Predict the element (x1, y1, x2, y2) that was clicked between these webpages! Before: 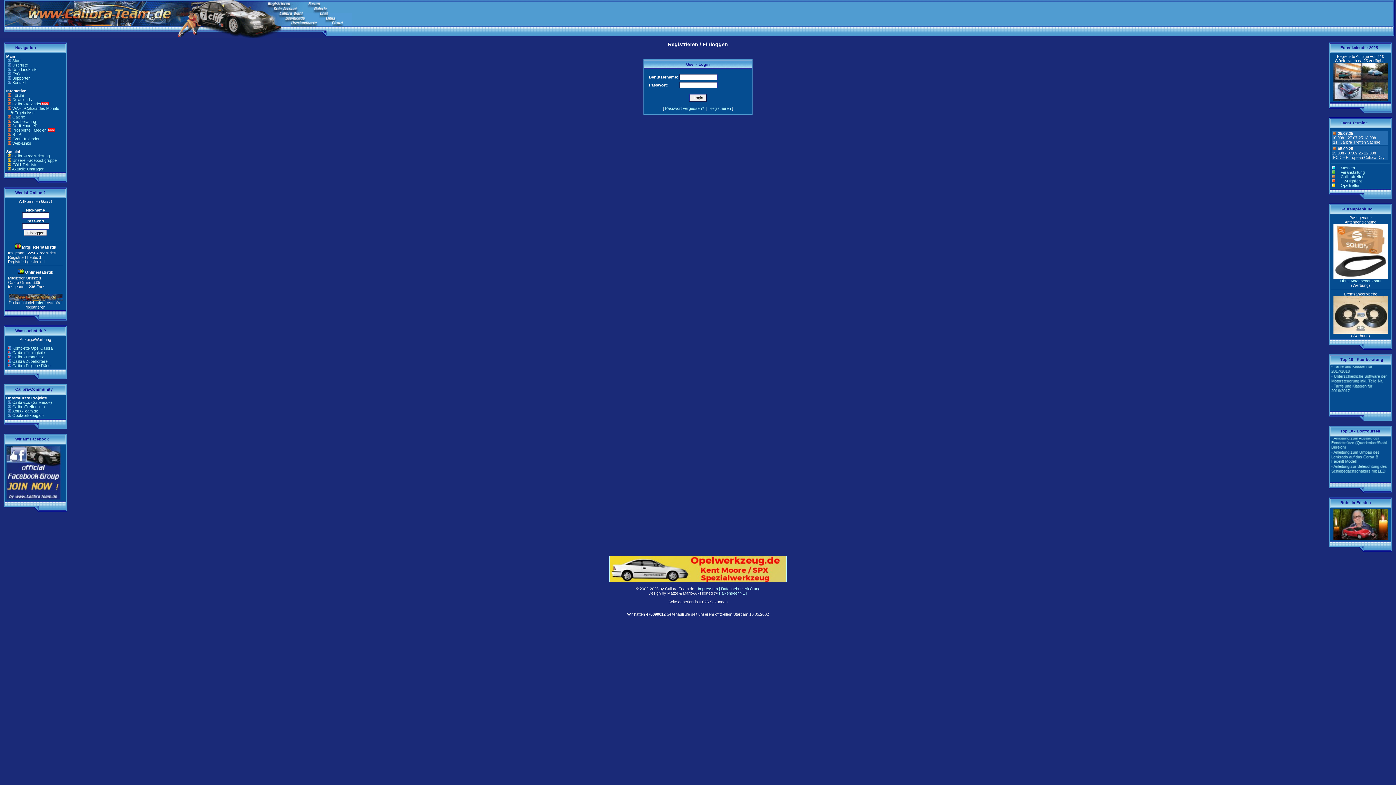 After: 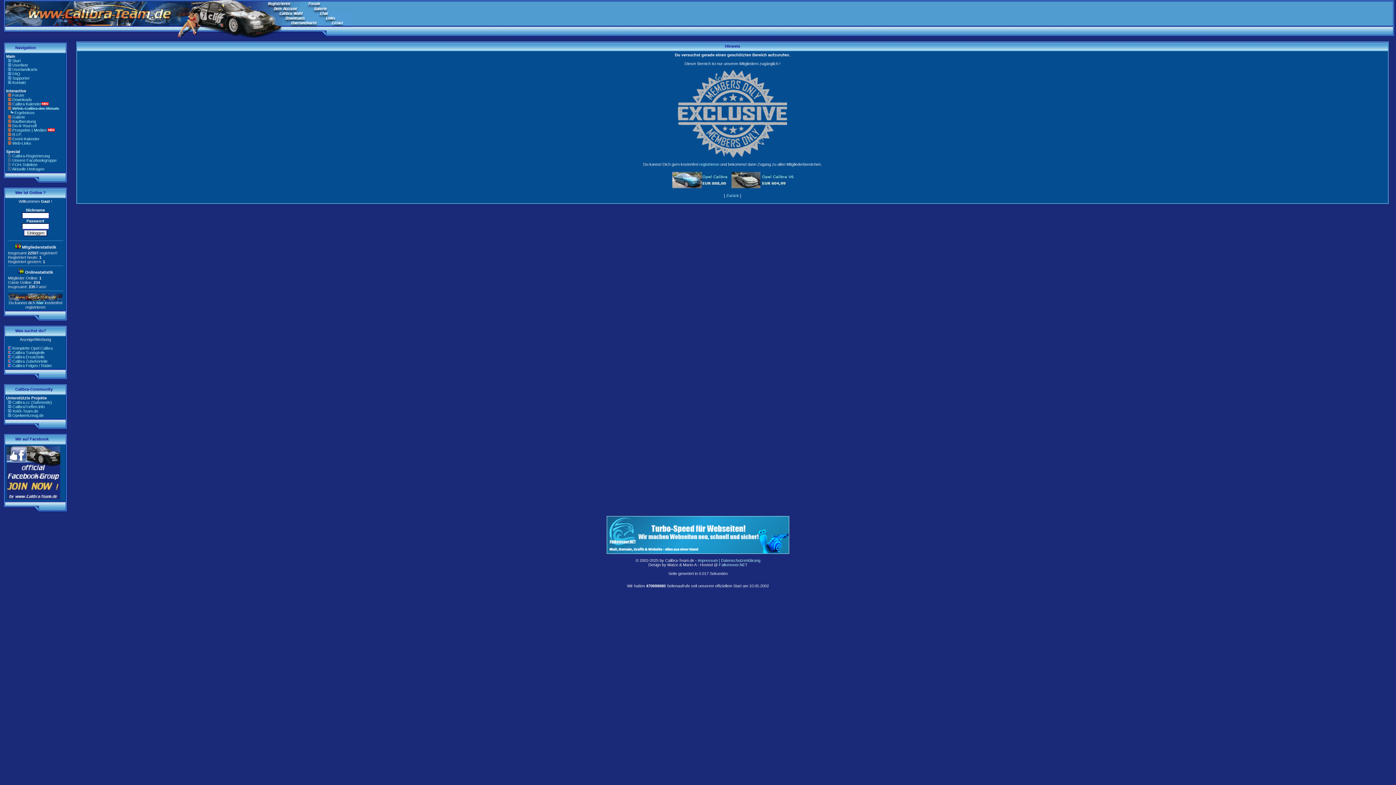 Action: label: Prospekte | Medien bbox: (12, 128, 46, 132)